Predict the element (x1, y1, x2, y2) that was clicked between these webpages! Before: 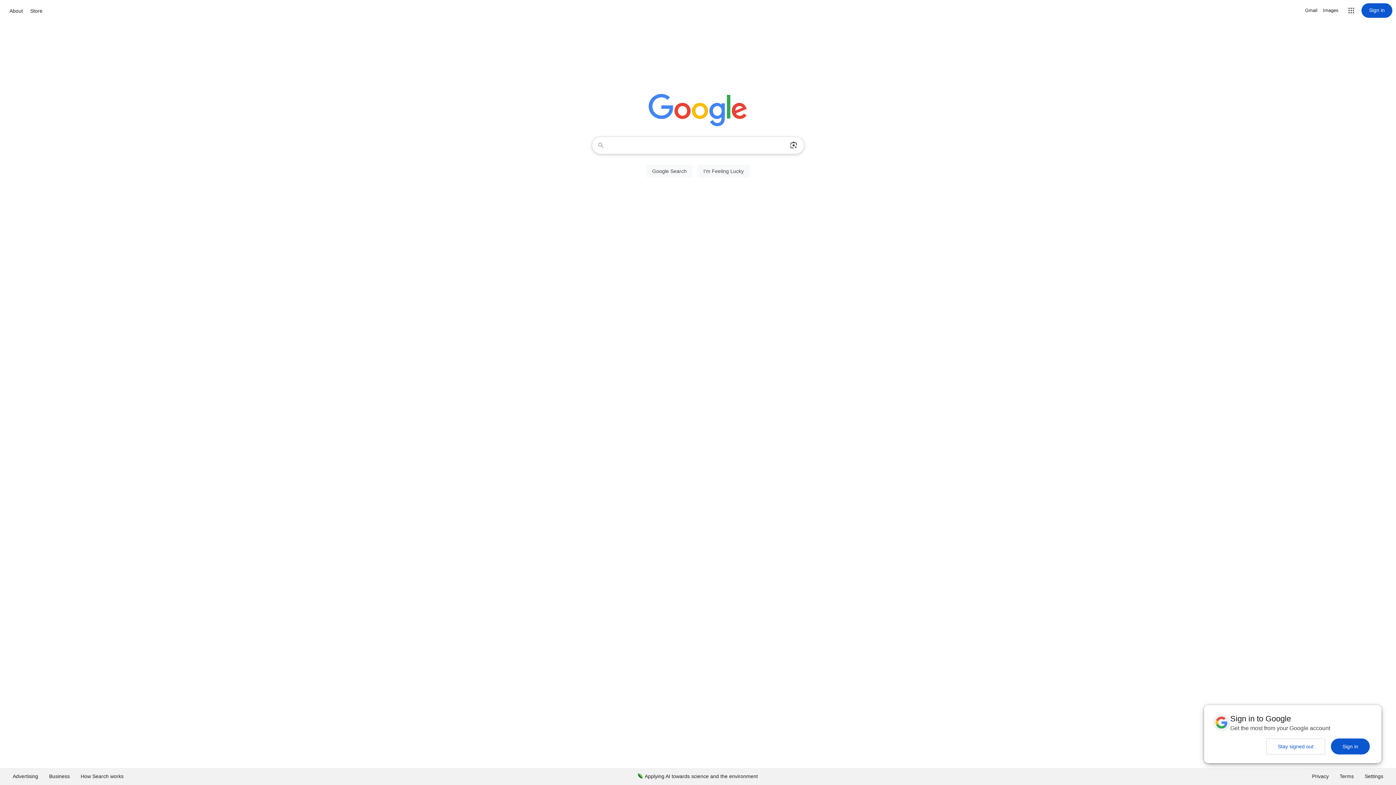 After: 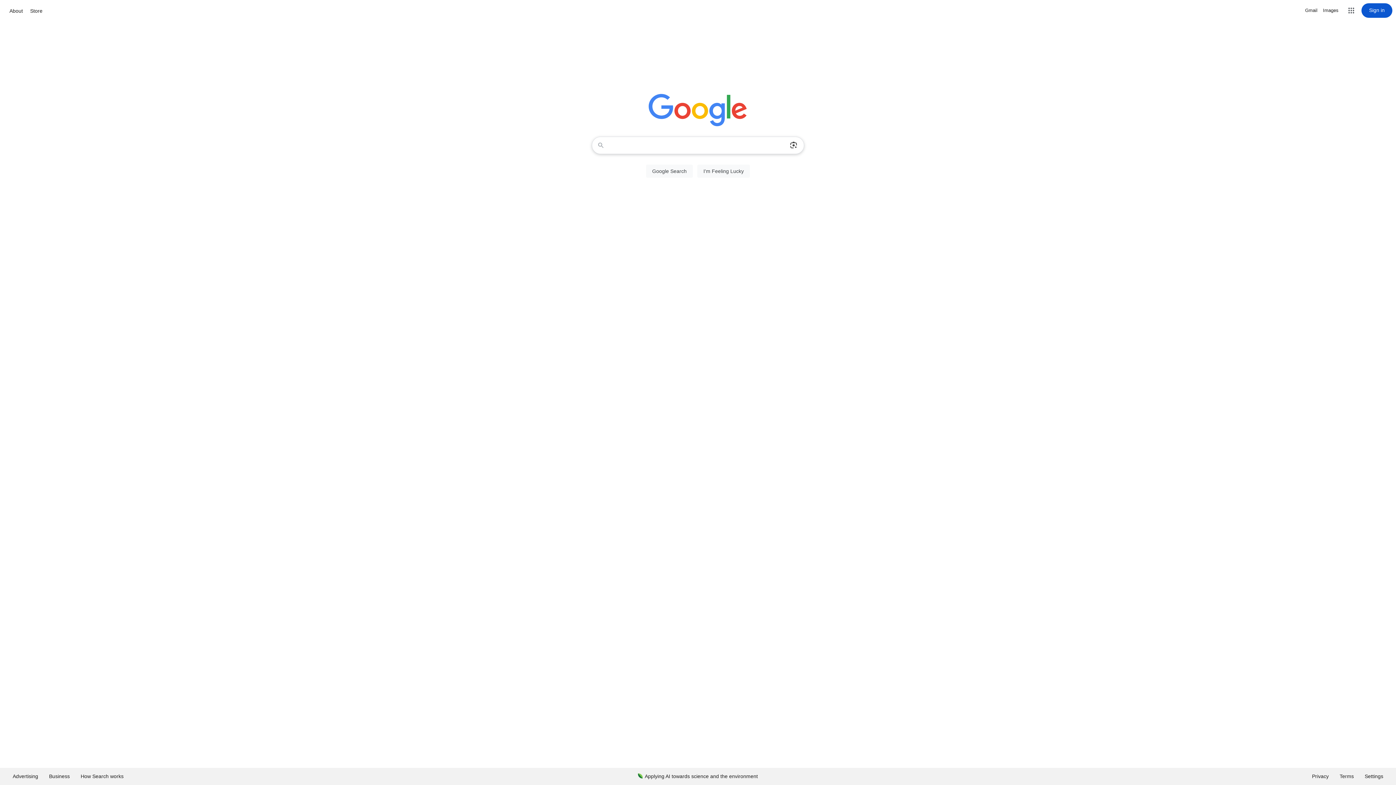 Action: bbox: (1331, 738, 1370, 754) label: Sign in